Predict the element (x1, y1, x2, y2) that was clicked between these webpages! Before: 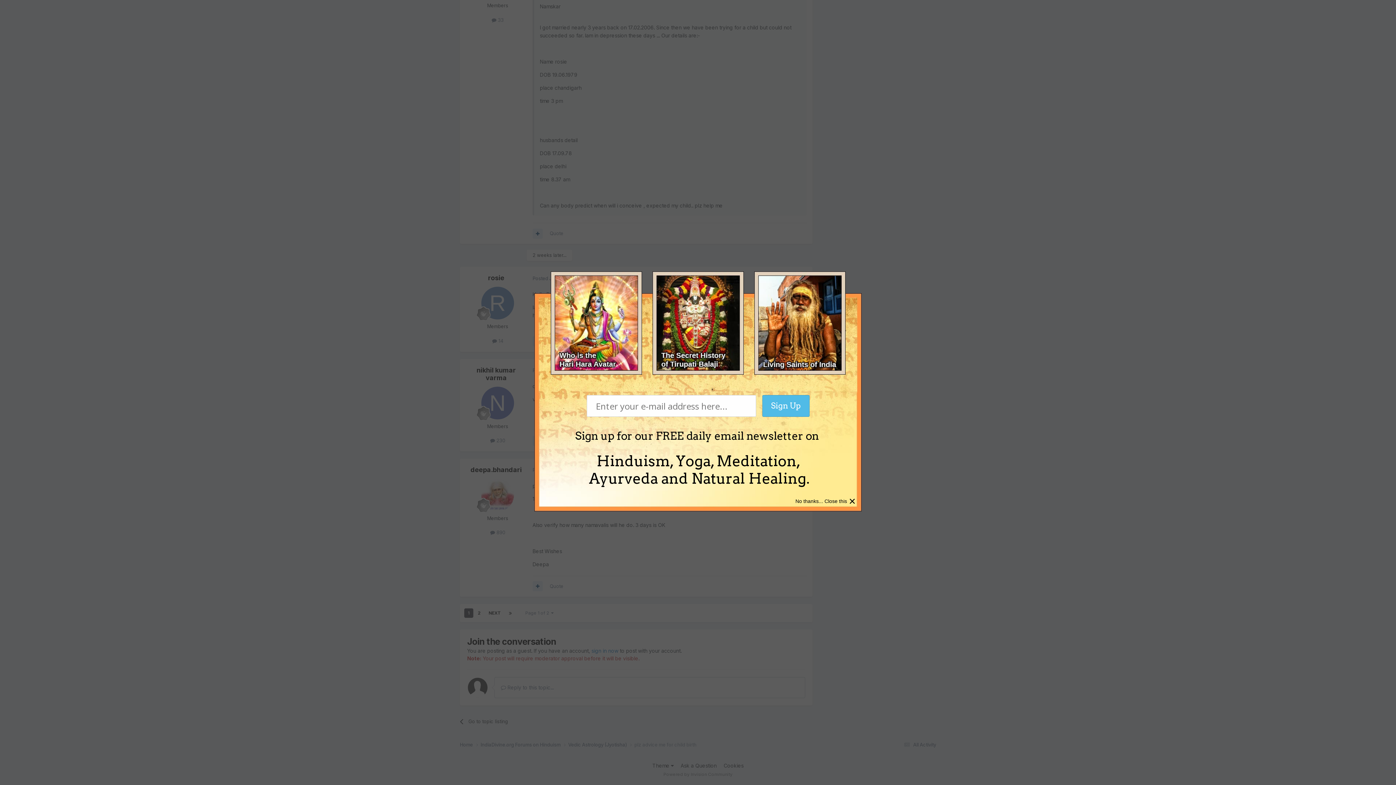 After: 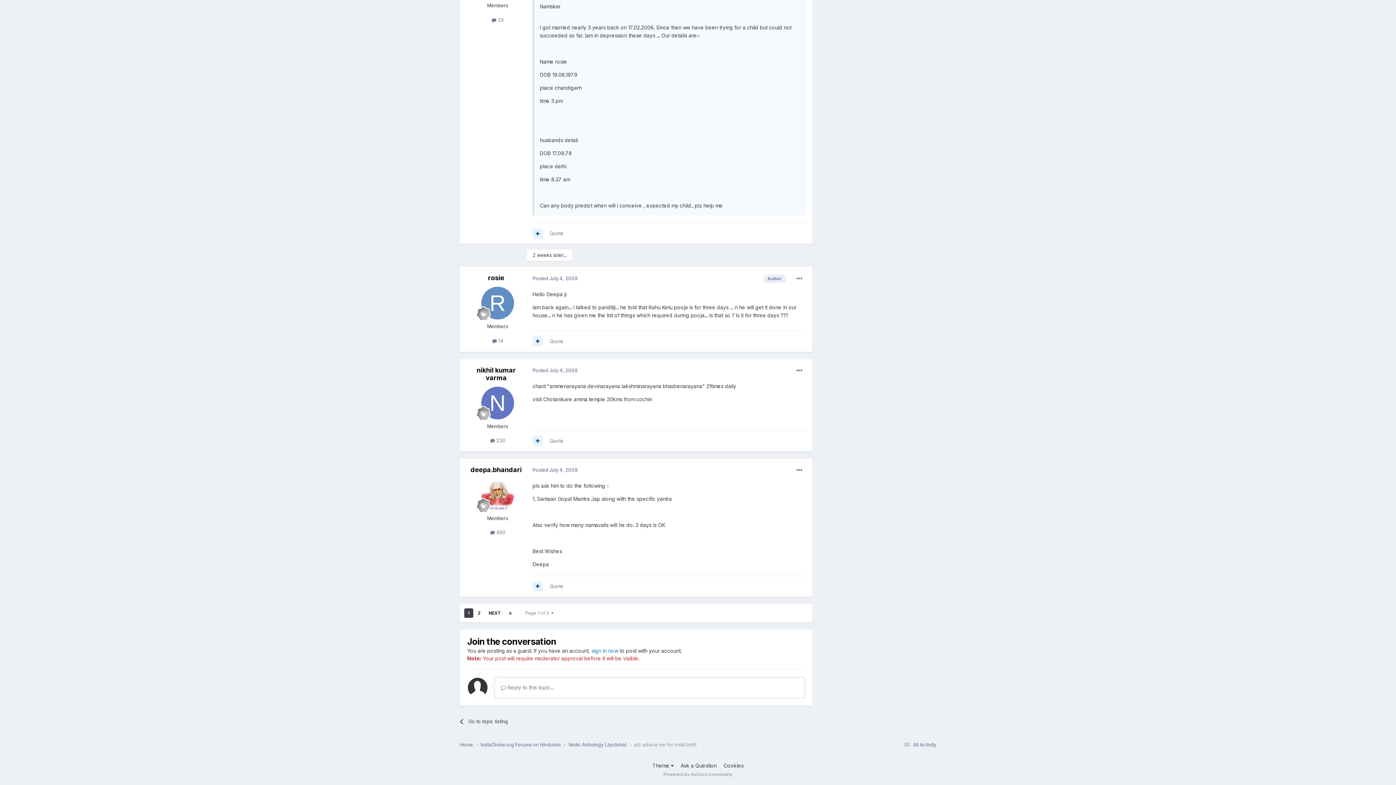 Action: bbox: (849, 494, 856, 508) label: ×